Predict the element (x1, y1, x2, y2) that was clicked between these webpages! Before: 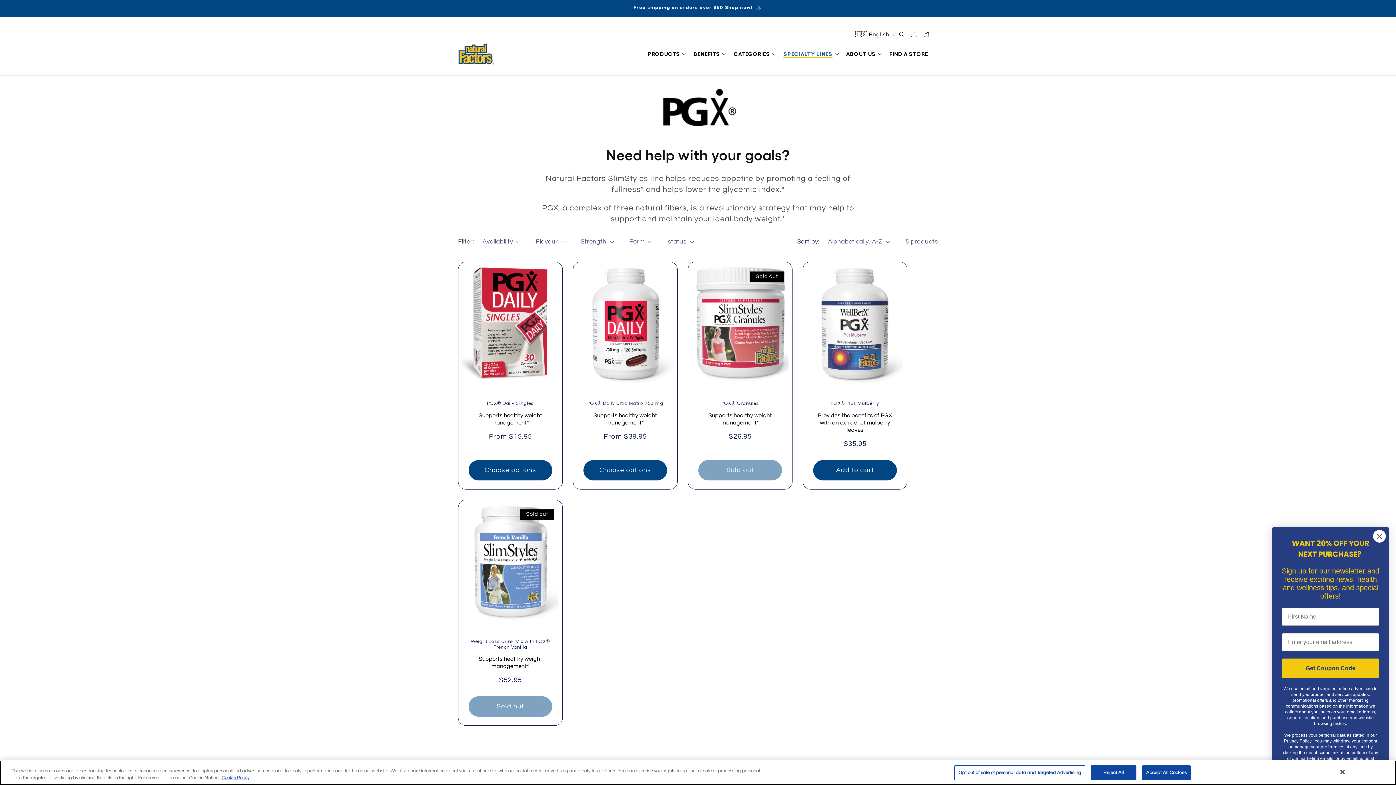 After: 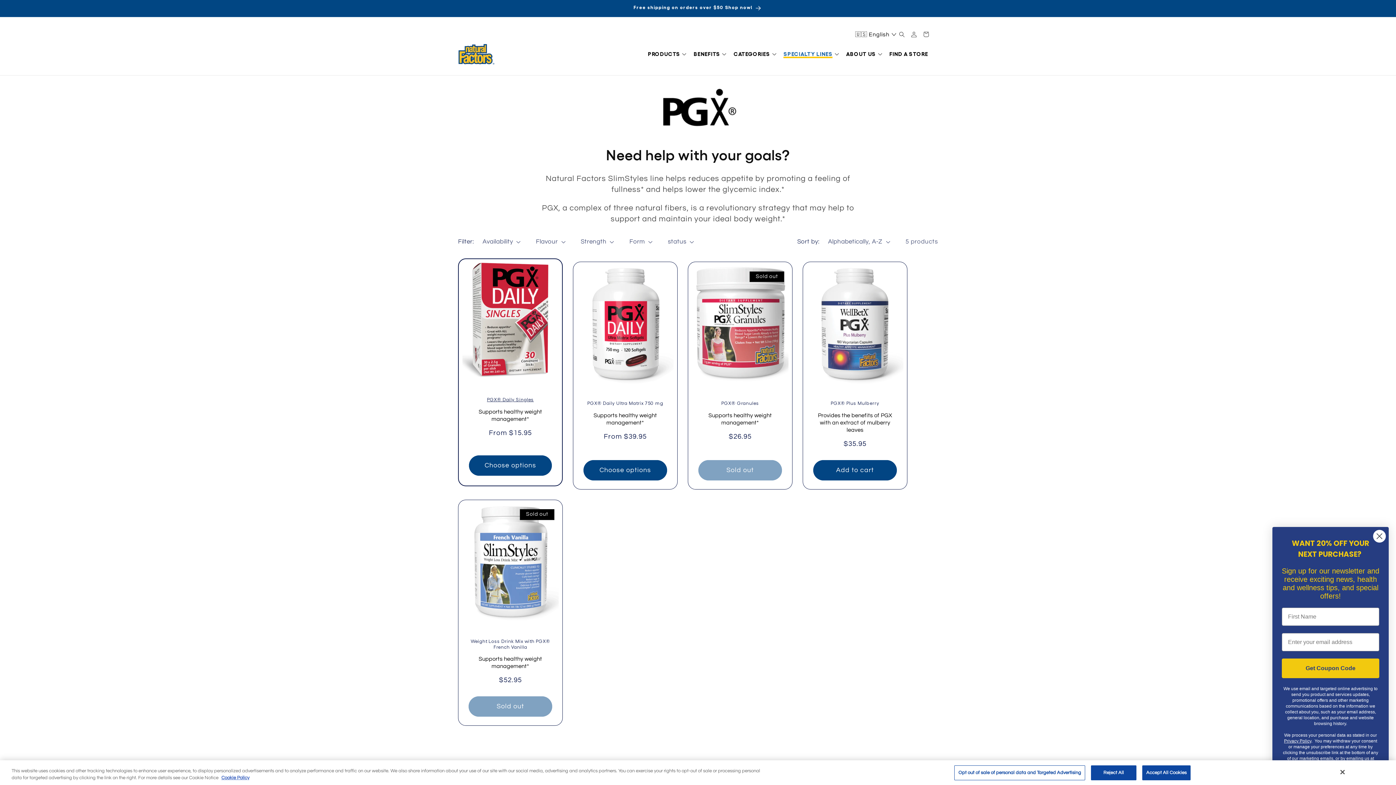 Action: bbox: (468, 460, 552, 480) label: Choose options